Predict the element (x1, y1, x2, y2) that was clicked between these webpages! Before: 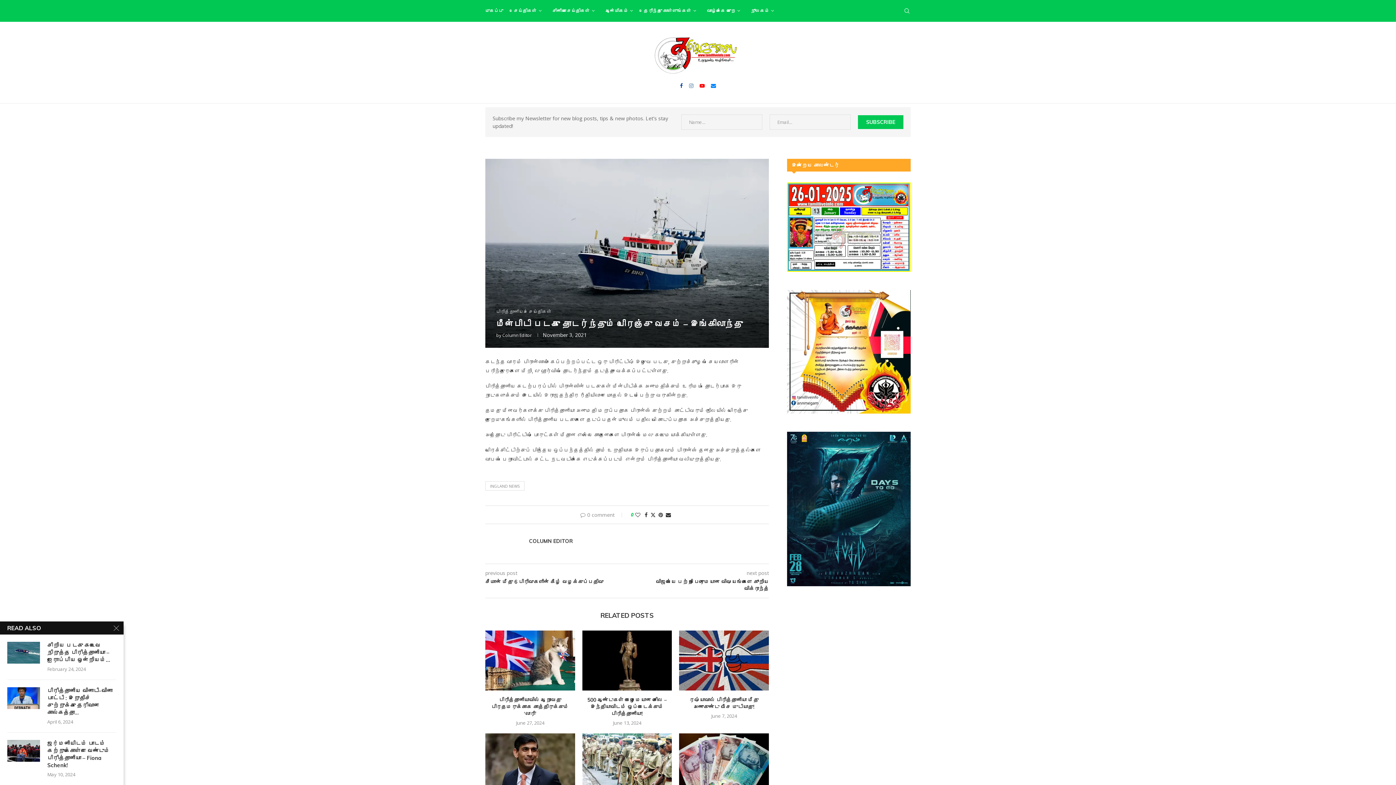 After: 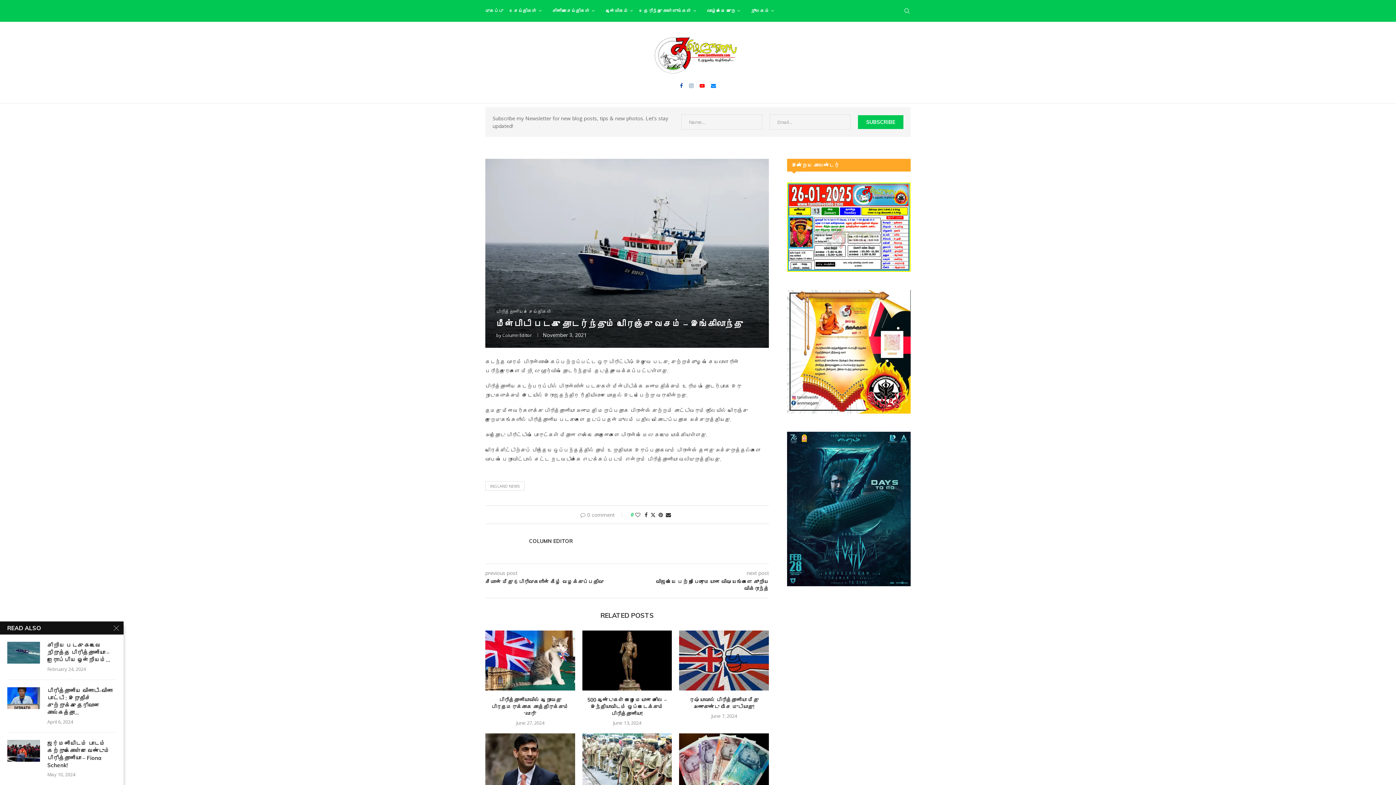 Action: bbox: (689, 83, 693, 88) label: Instagram